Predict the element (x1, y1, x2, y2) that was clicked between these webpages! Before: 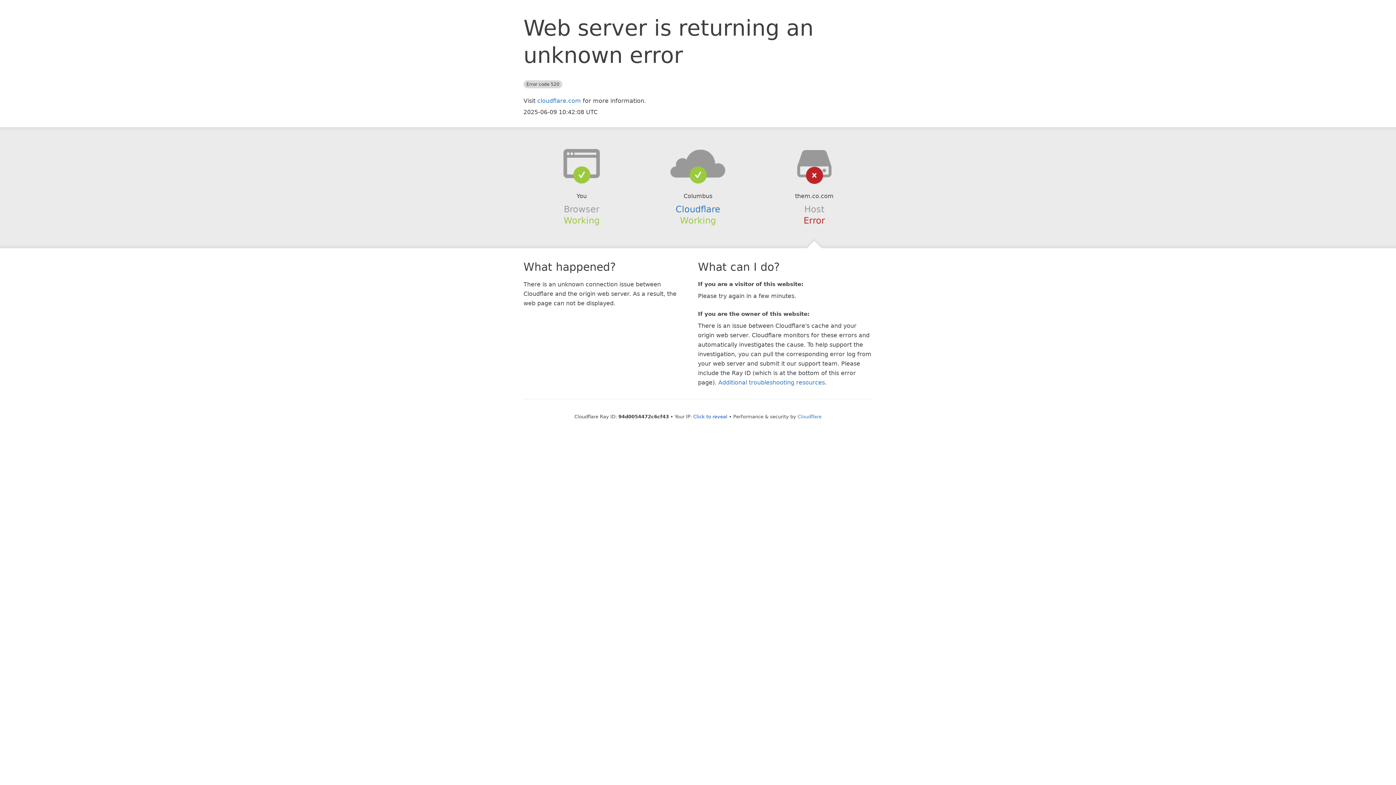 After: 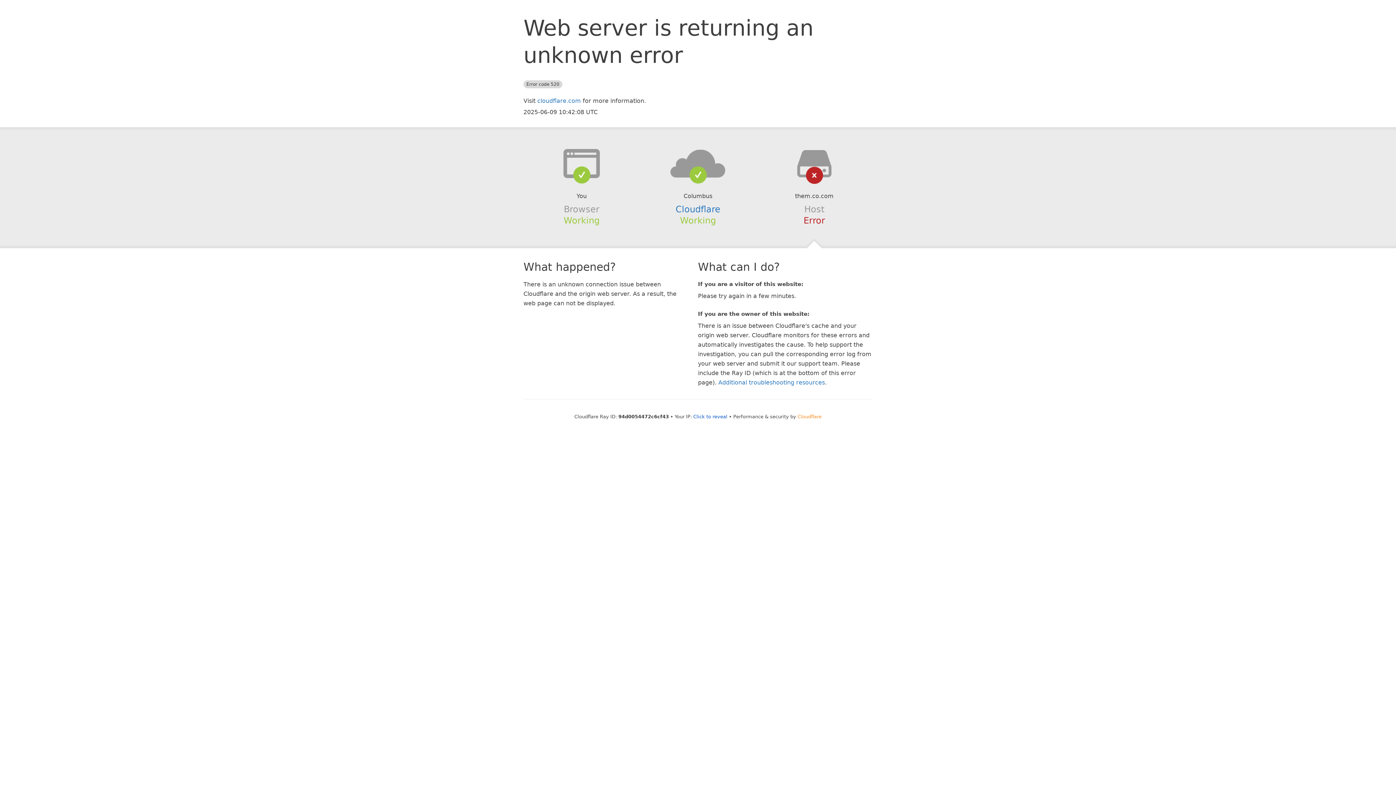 Action: label: Cloudflare bbox: (797, 414, 821, 419)